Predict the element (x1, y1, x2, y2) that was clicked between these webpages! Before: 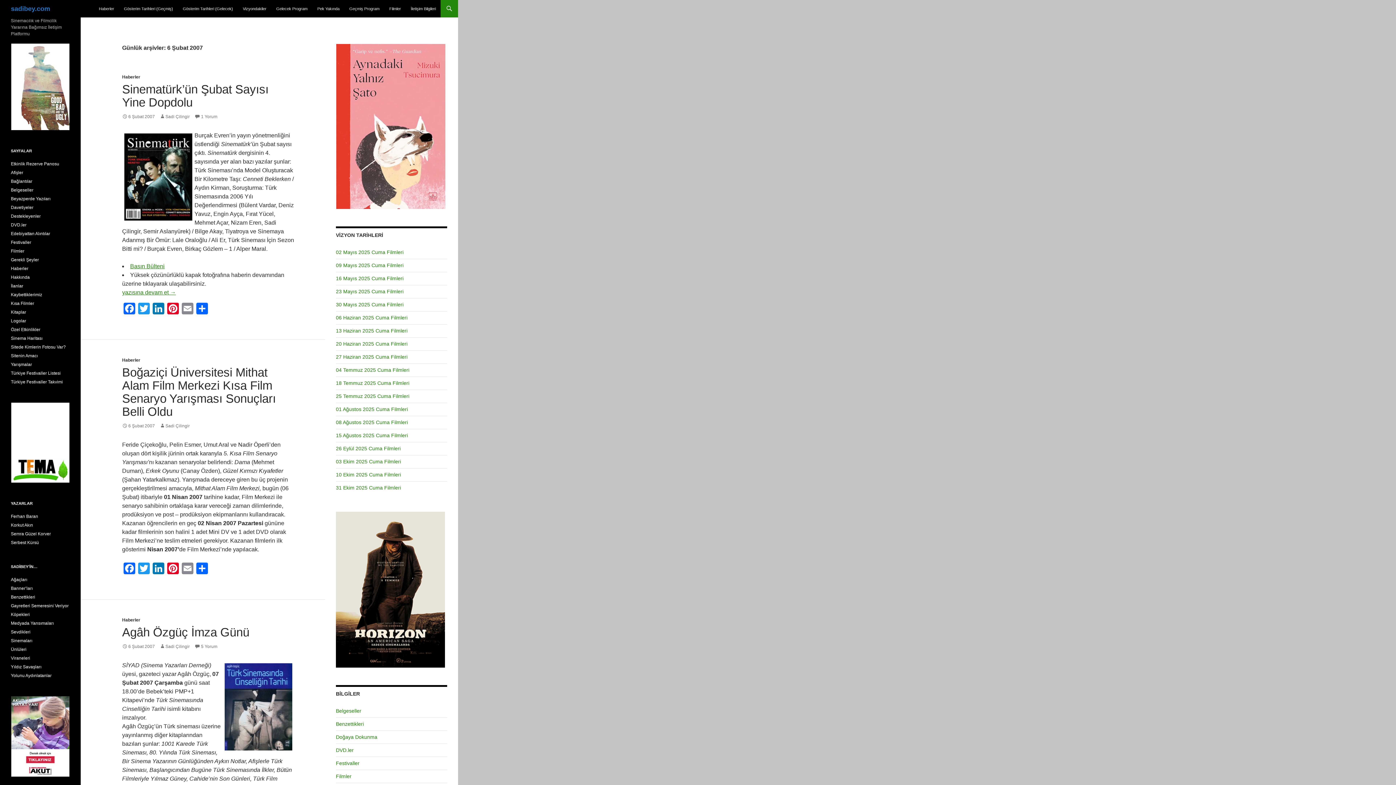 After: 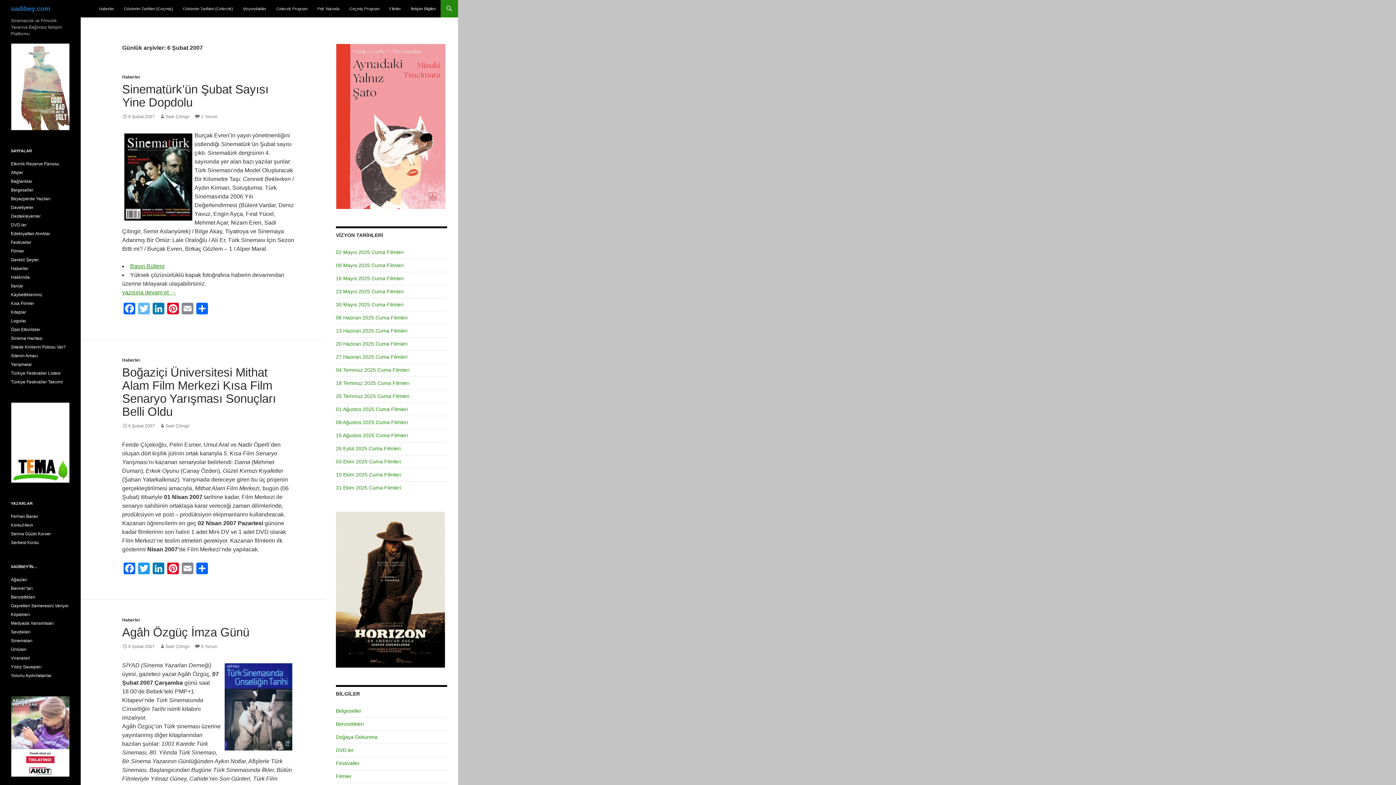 Action: bbox: (136, 302, 151, 316) label: Twitter